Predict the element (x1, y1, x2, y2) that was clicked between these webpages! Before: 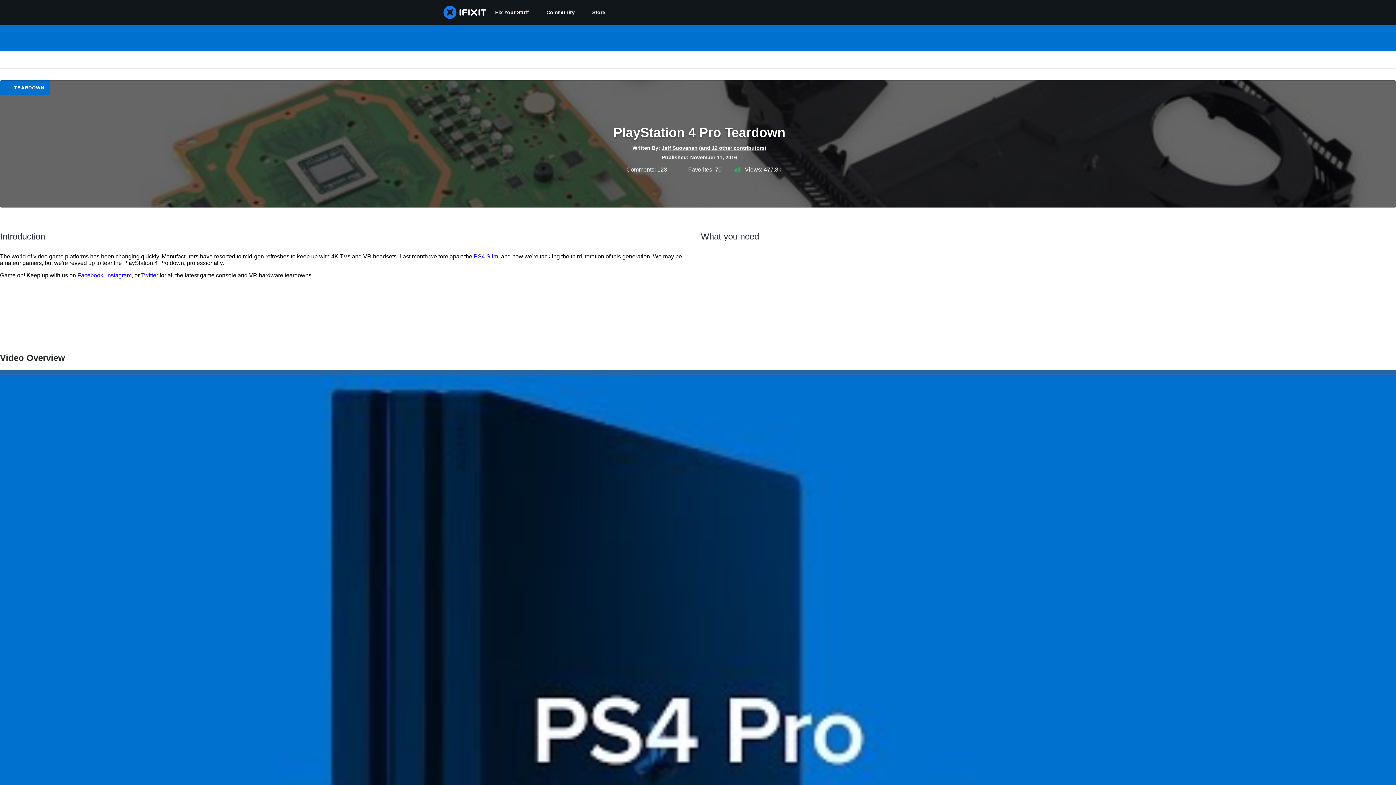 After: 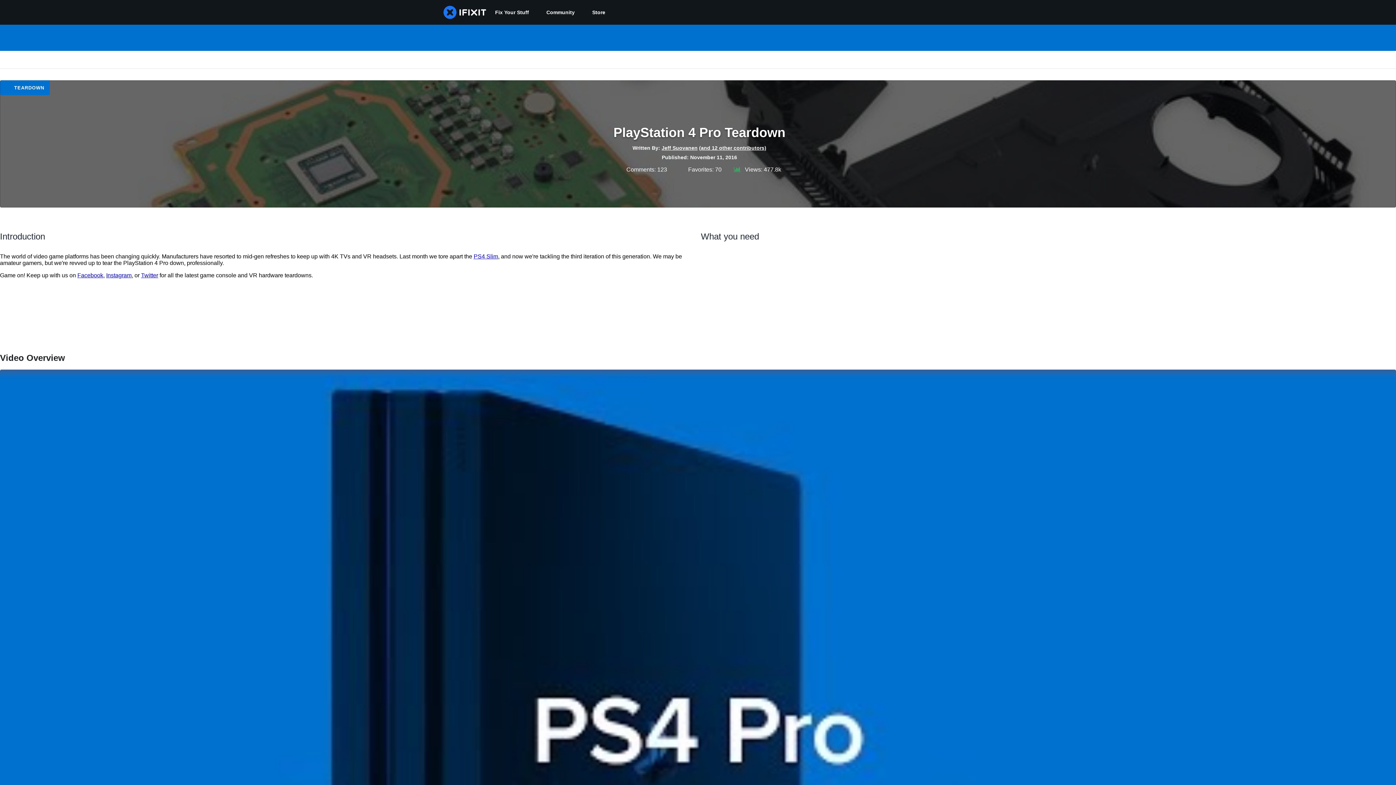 Action: label: Twitter bbox: (141, 272, 158, 278)